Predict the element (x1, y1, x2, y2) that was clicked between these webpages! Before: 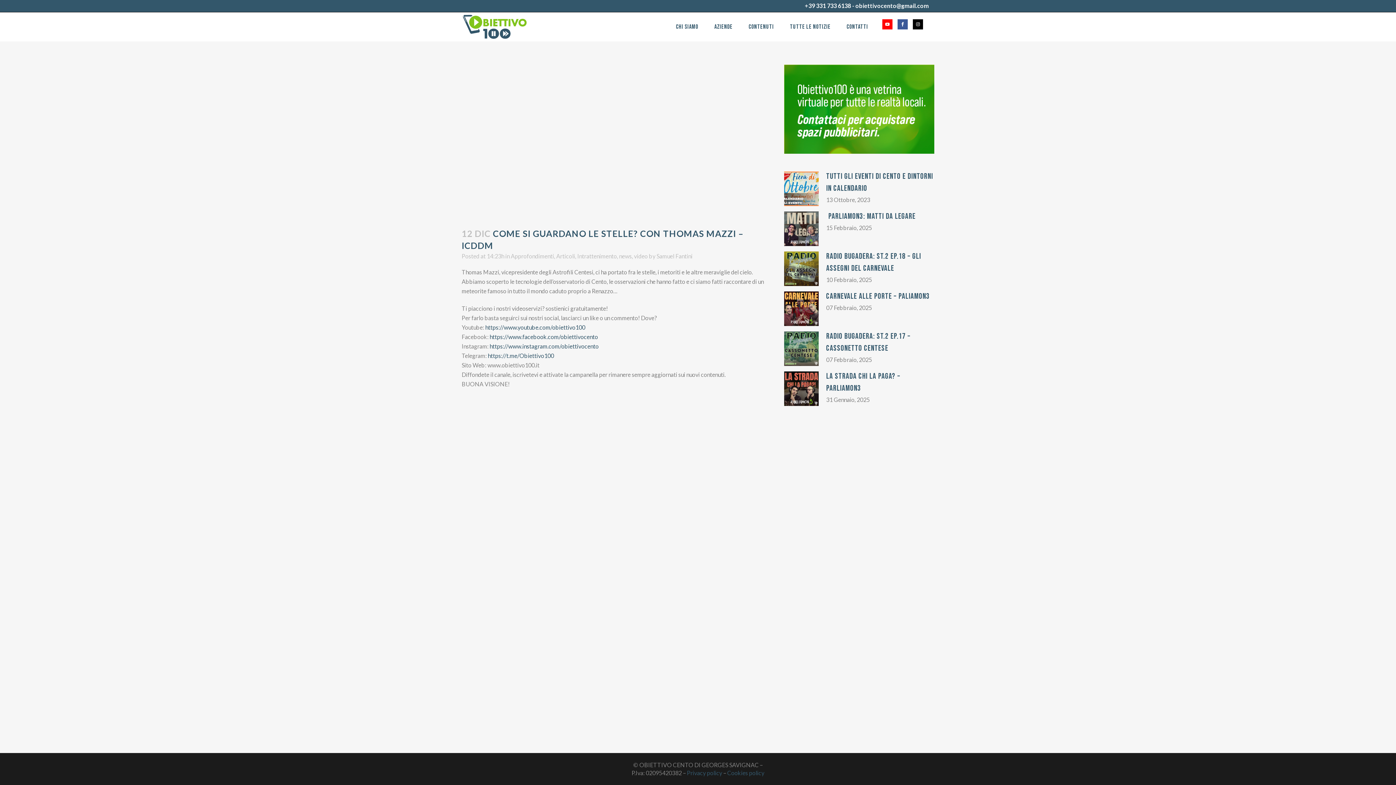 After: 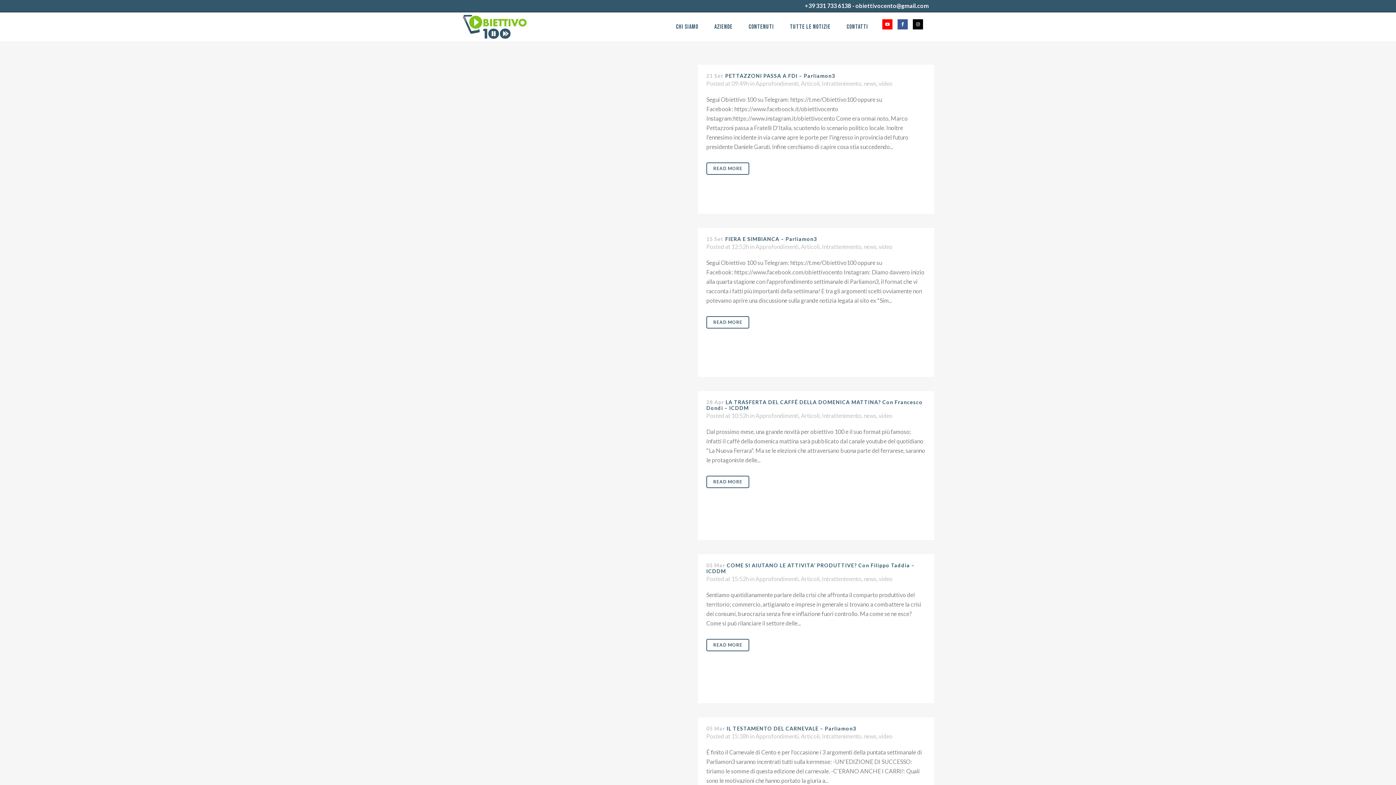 Action: bbox: (656, 252, 692, 259) label: Samuel Fantini